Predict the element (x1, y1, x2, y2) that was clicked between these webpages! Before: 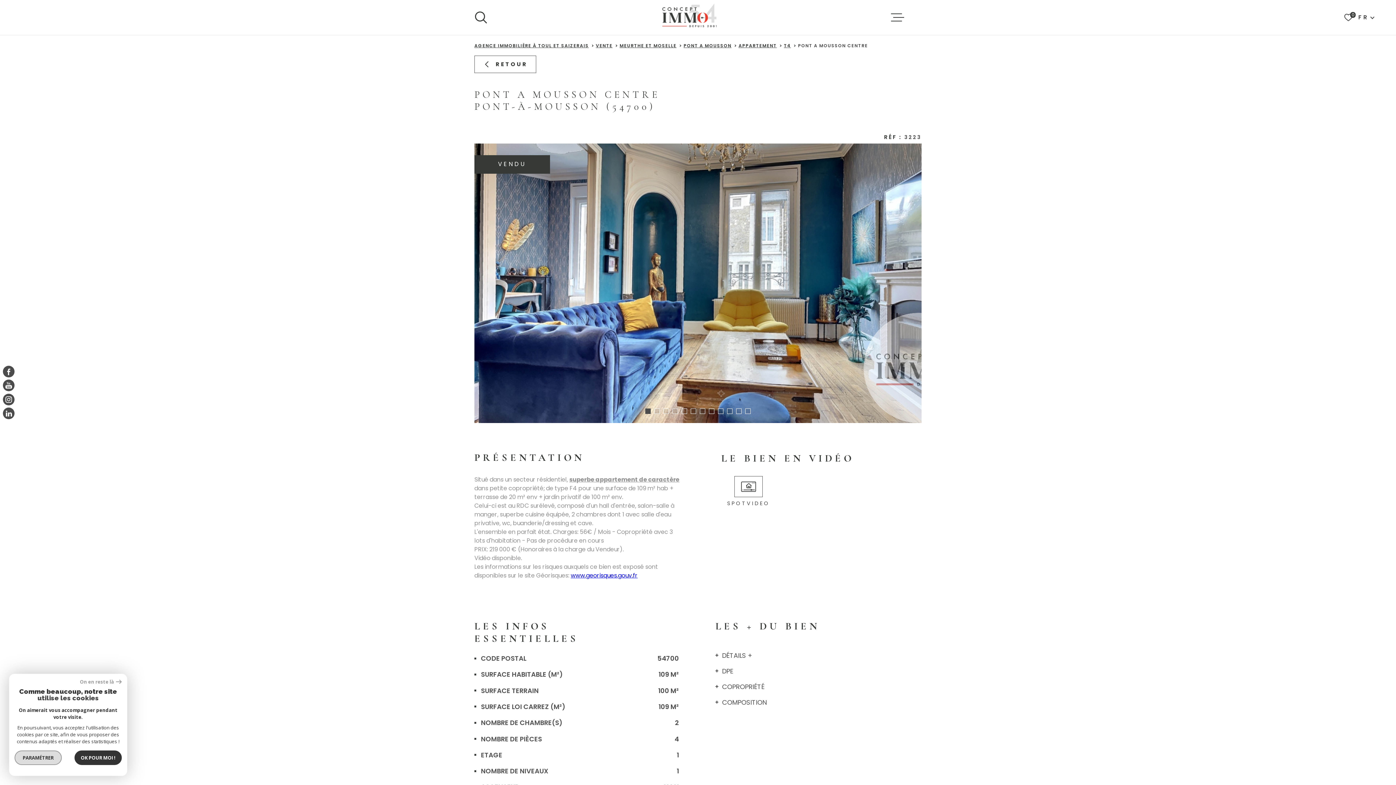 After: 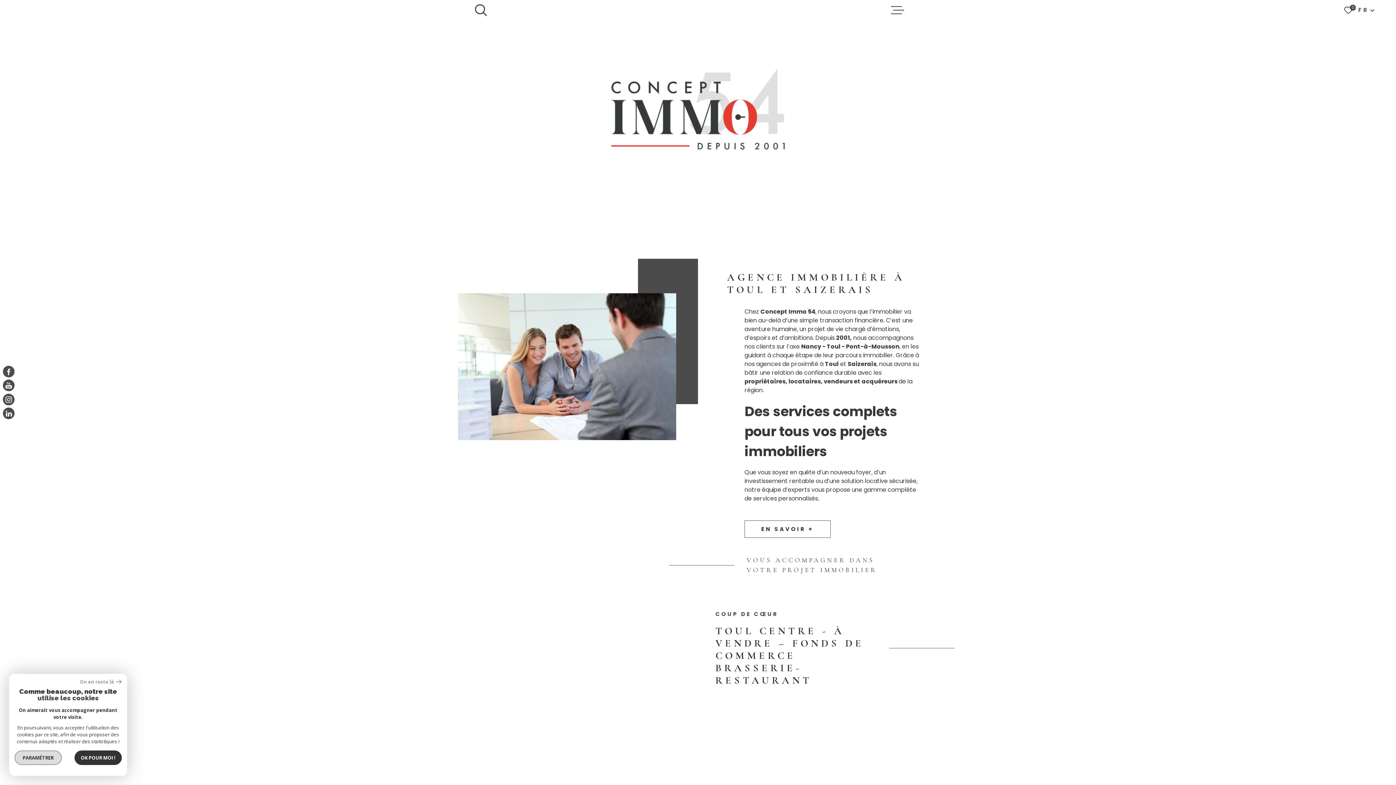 Action: bbox: (654, 3, 724, 31) label: Page d'accueil